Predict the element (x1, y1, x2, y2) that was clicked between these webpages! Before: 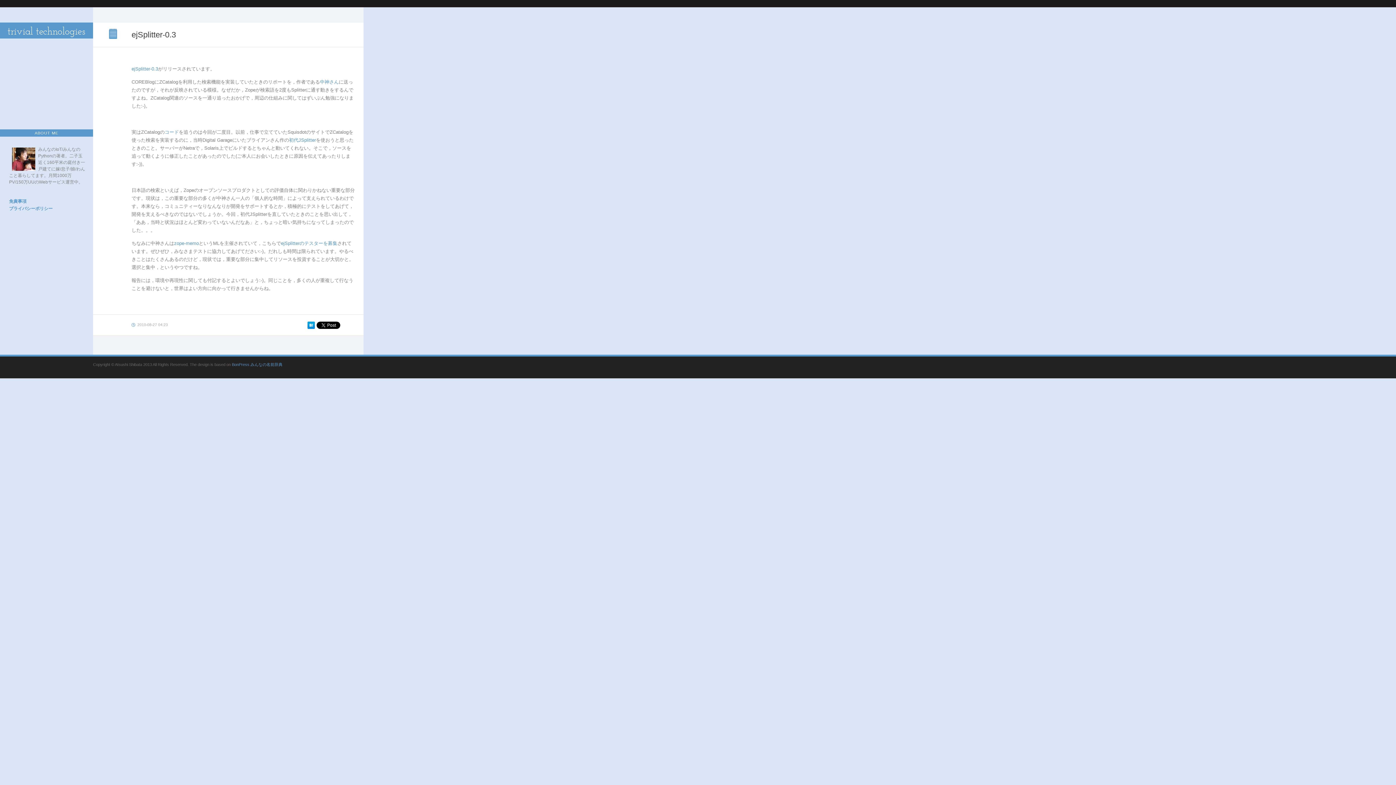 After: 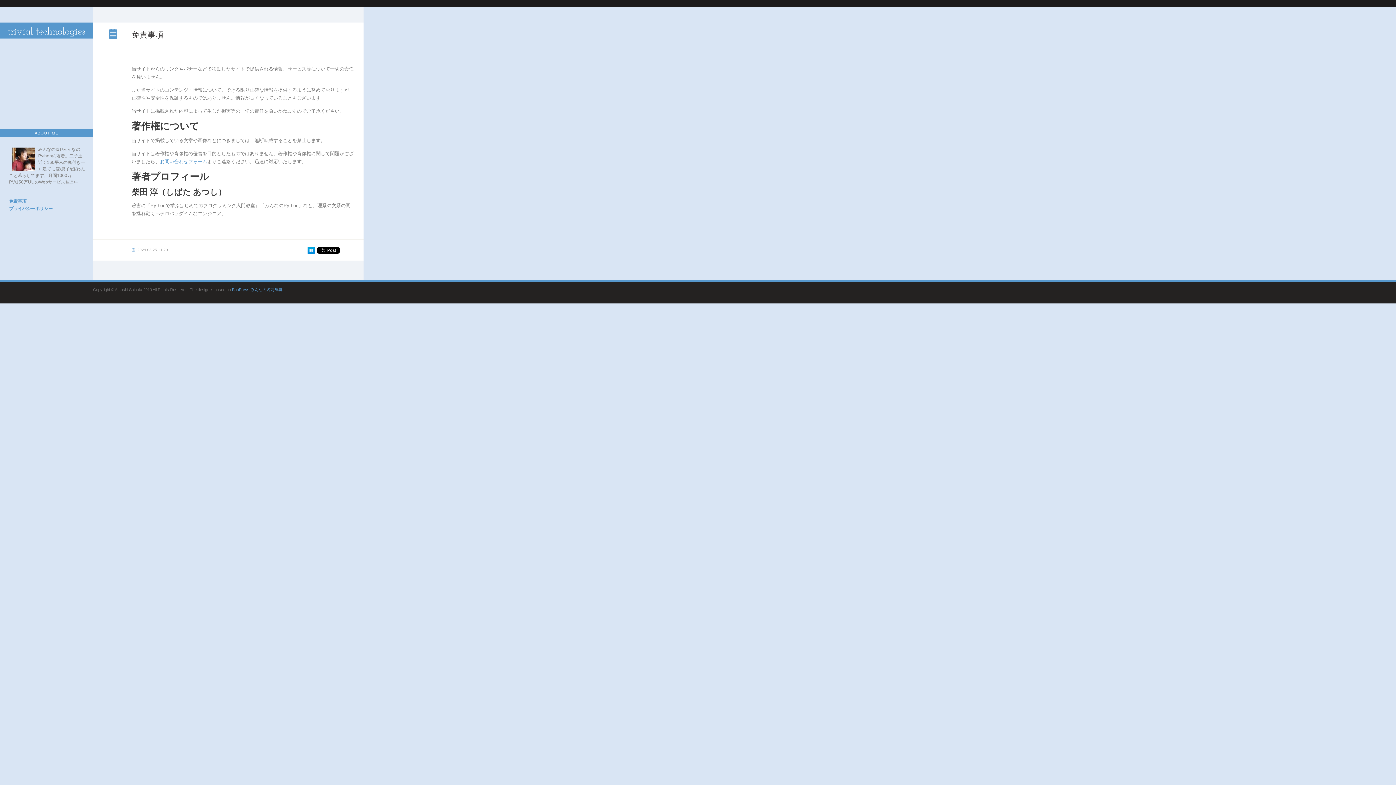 Action: bbox: (9, 198, 26, 204) label: 免責事項